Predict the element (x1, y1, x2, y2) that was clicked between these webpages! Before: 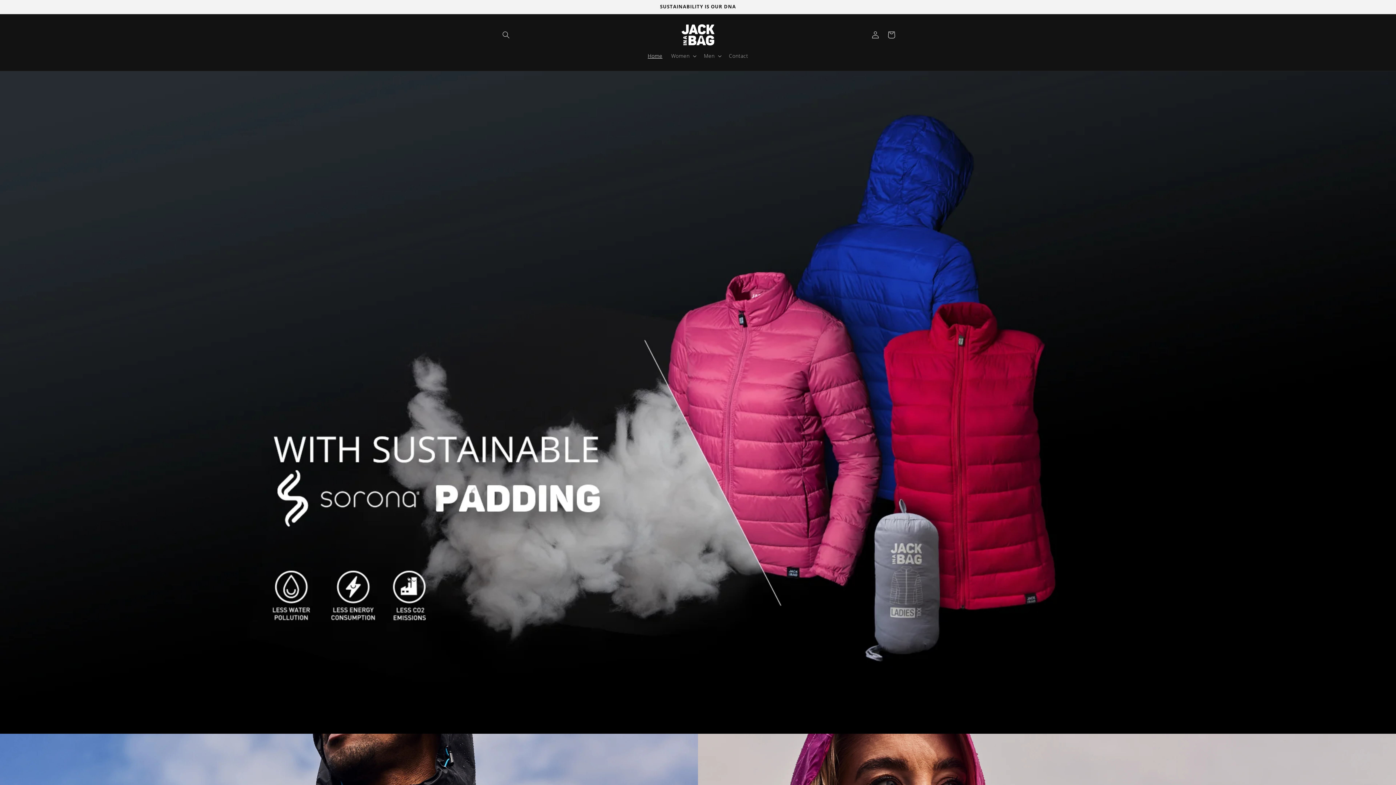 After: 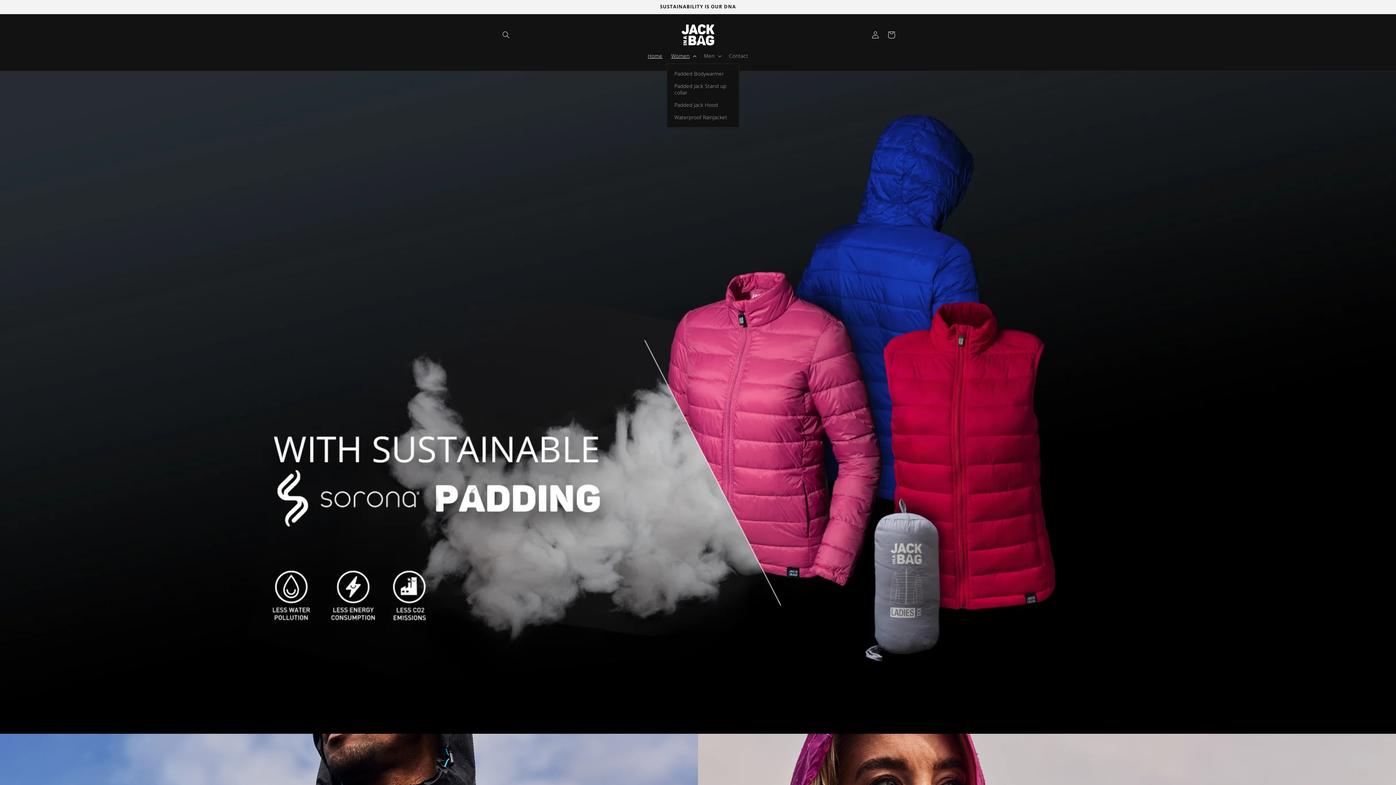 Action: label: Women bbox: (666, 48, 699, 63)